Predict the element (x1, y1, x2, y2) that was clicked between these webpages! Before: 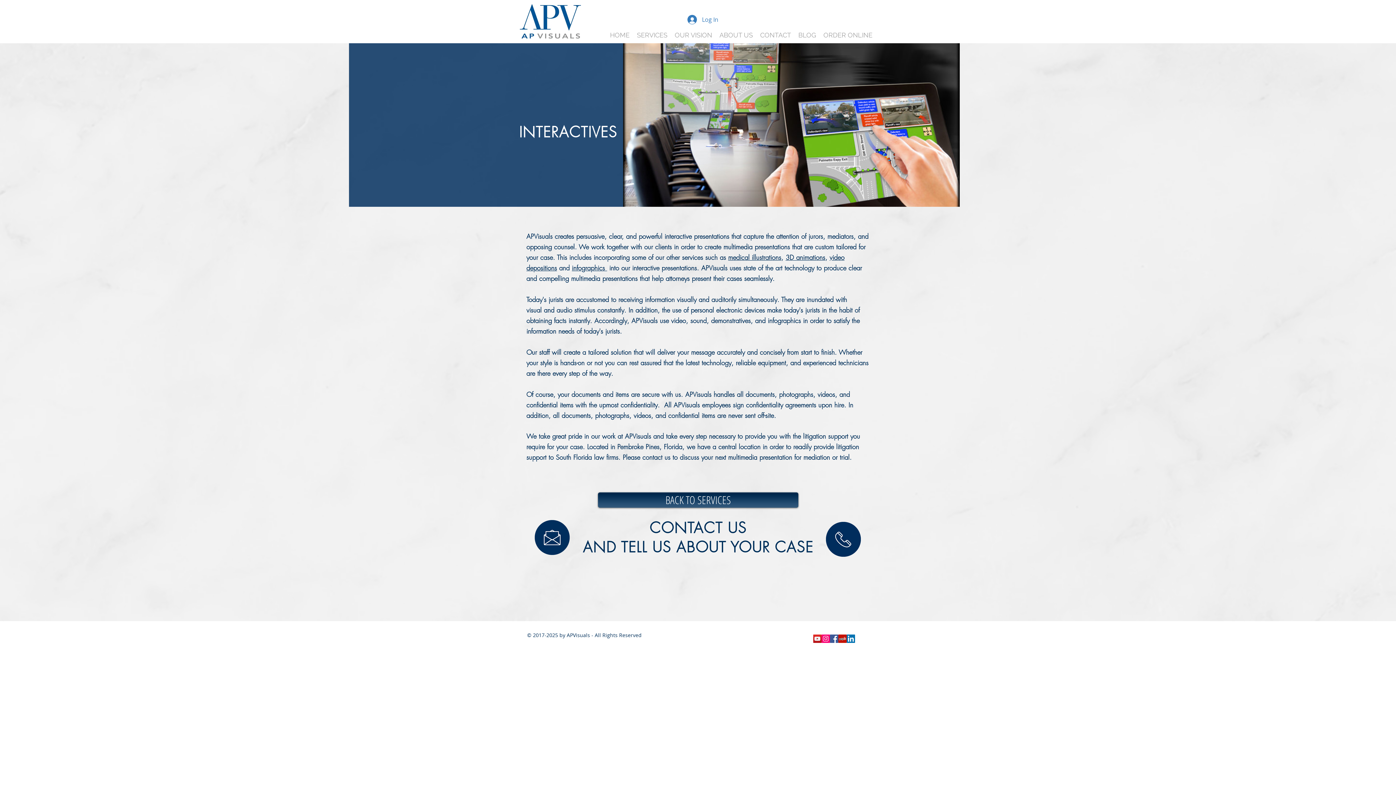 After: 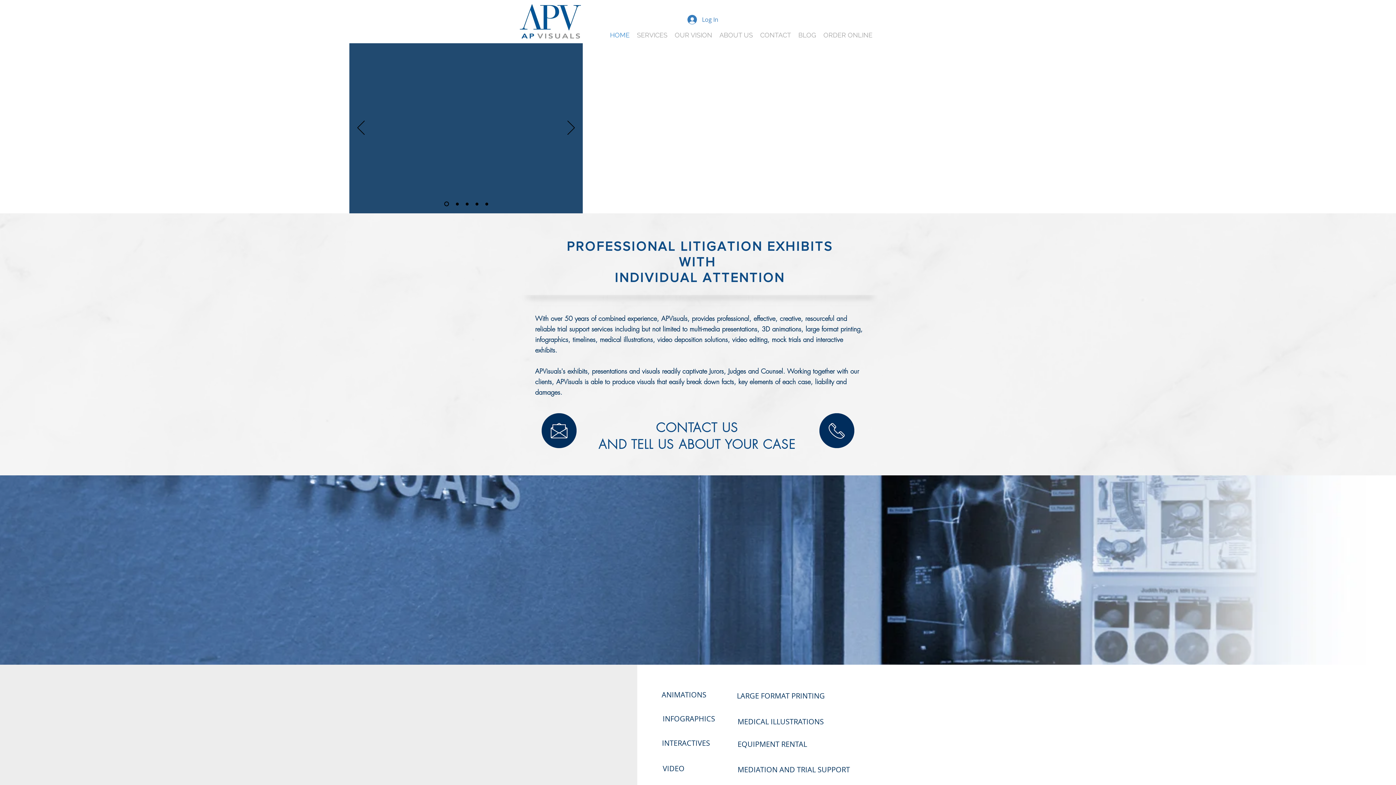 Action: bbox: (671, 29, 716, 40) label: OUR VISION